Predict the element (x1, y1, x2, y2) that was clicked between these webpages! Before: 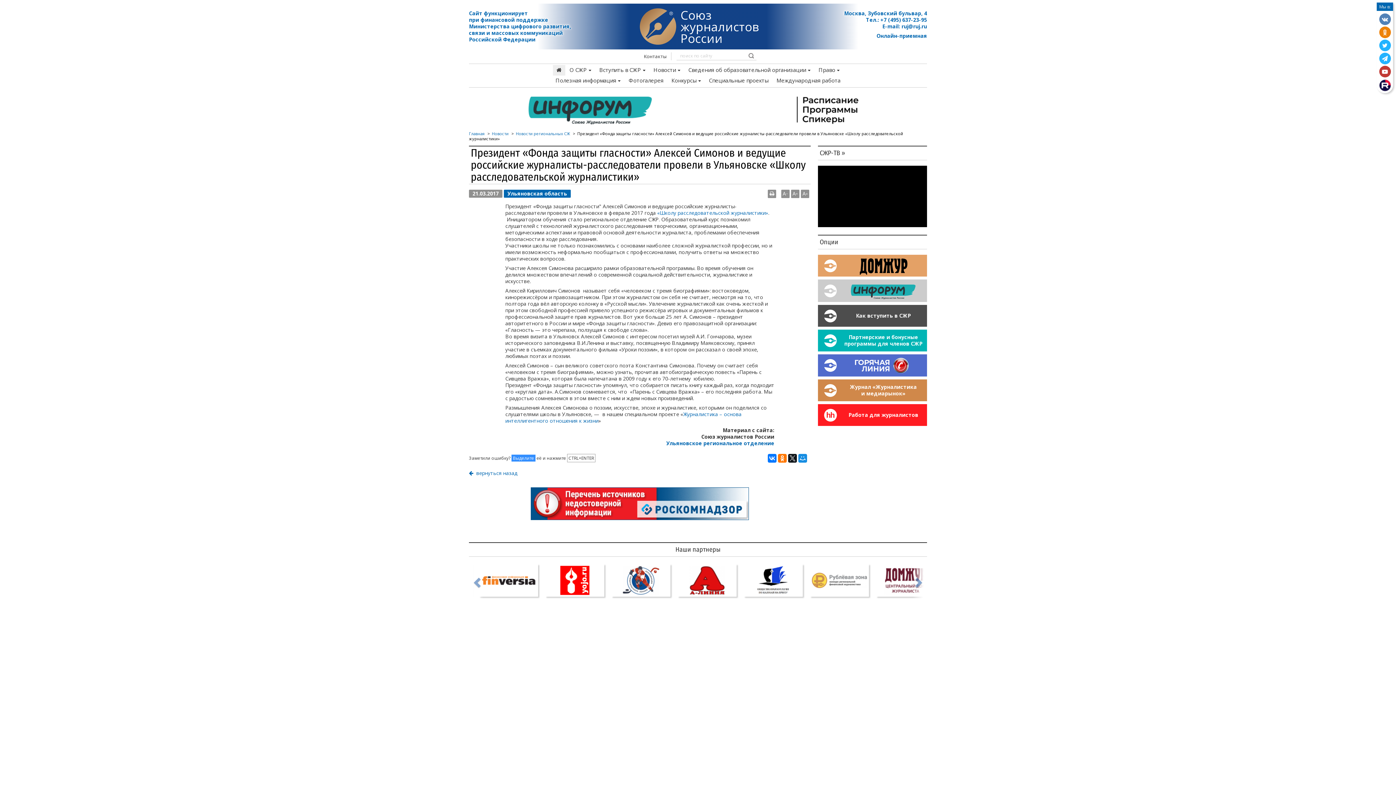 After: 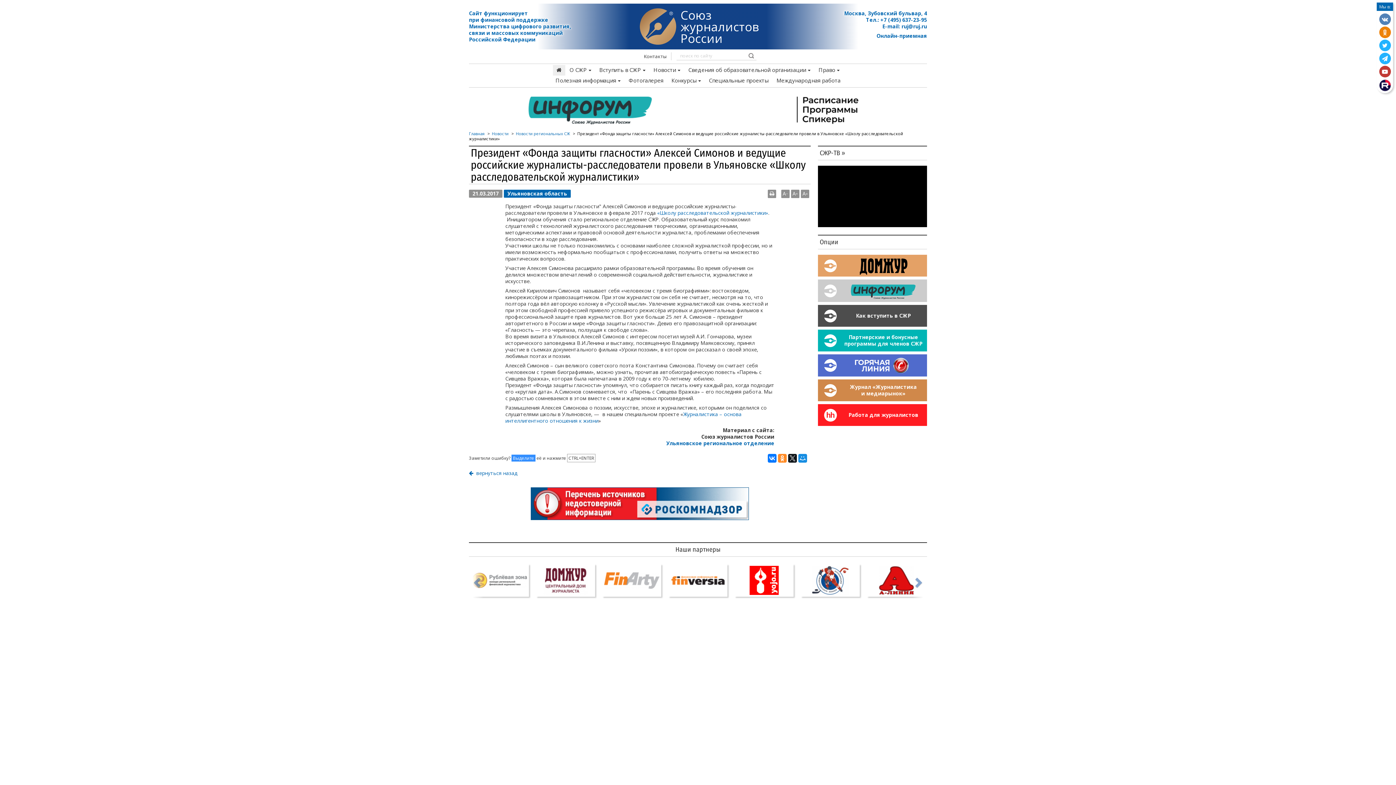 Action: bbox: (778, 454, 786, 462)